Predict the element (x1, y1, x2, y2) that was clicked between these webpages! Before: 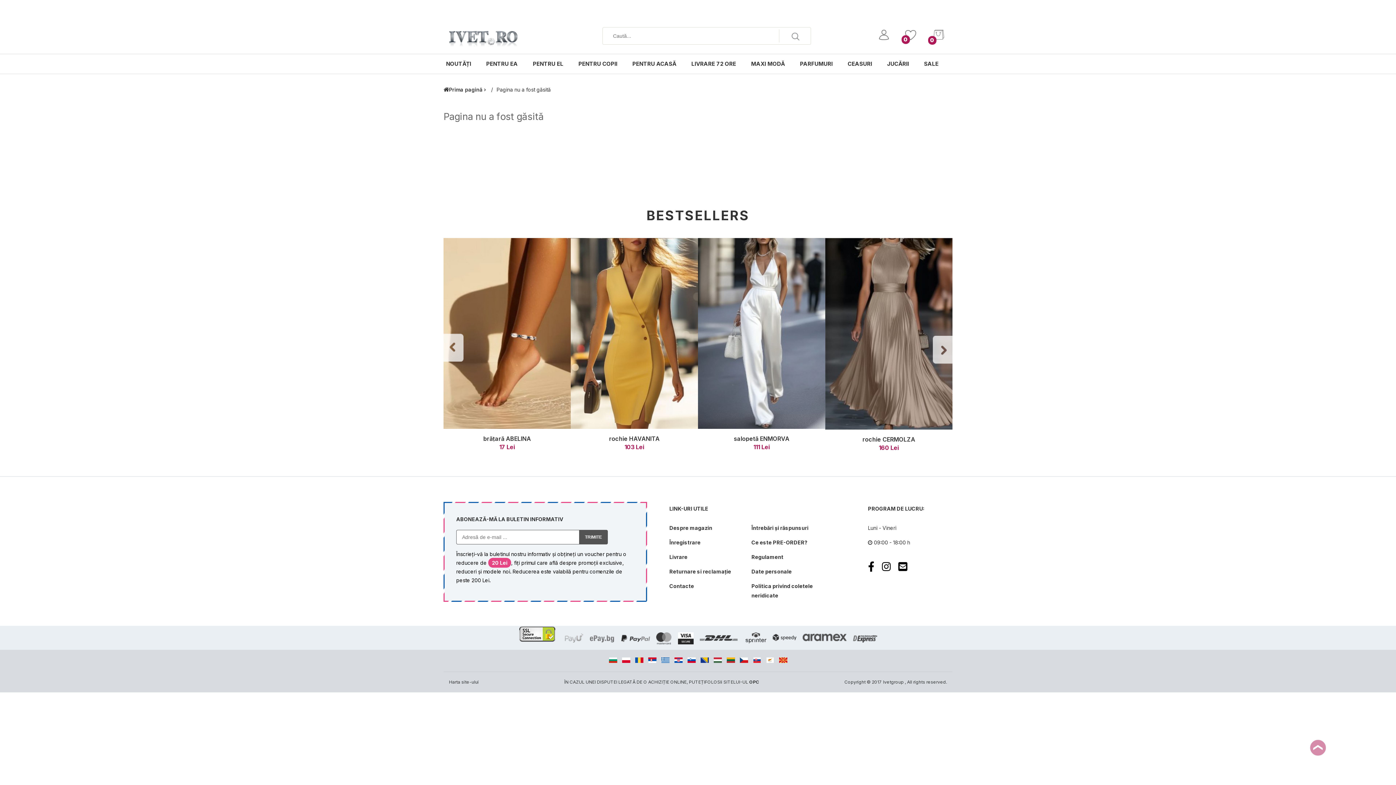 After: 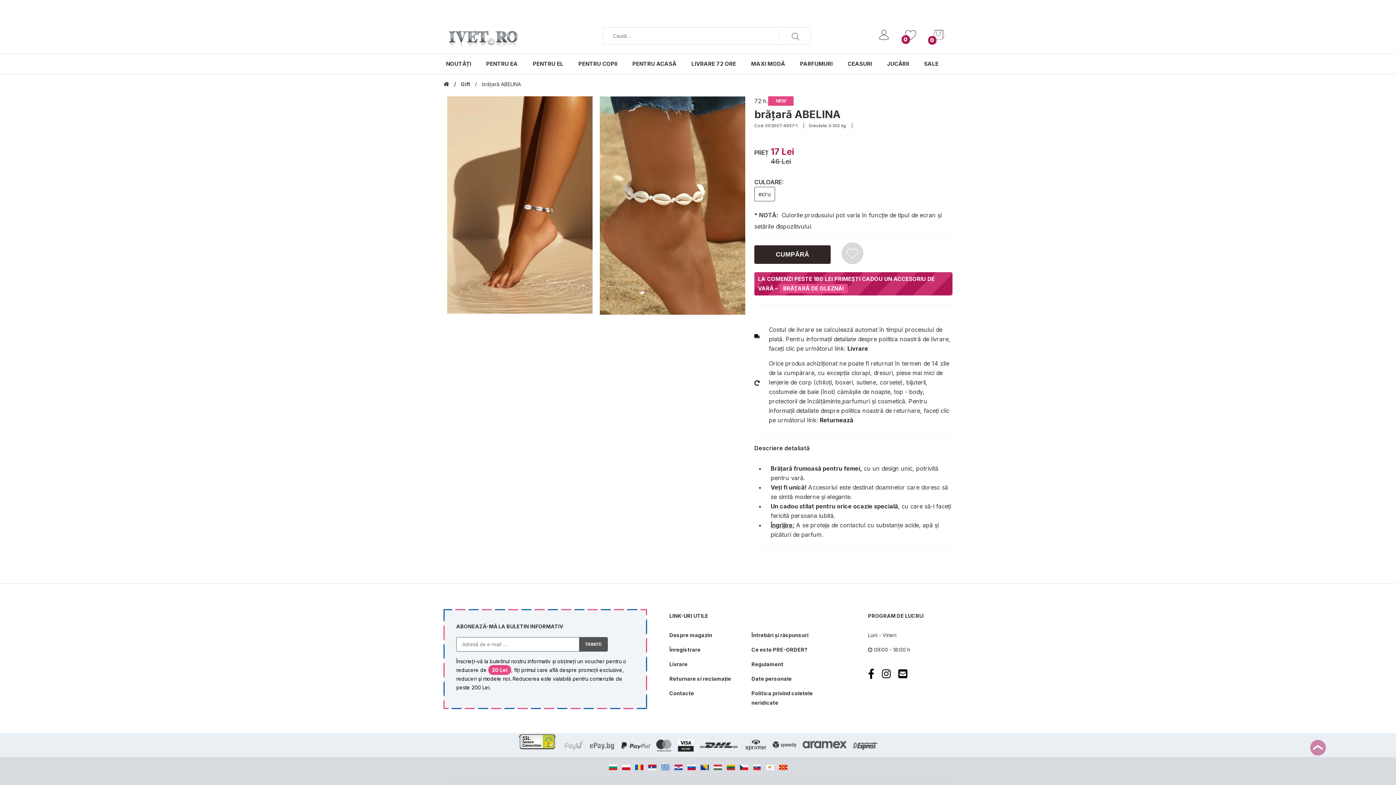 Action: bbox: (483, 435, 531, 442) label: brățară ABELINA